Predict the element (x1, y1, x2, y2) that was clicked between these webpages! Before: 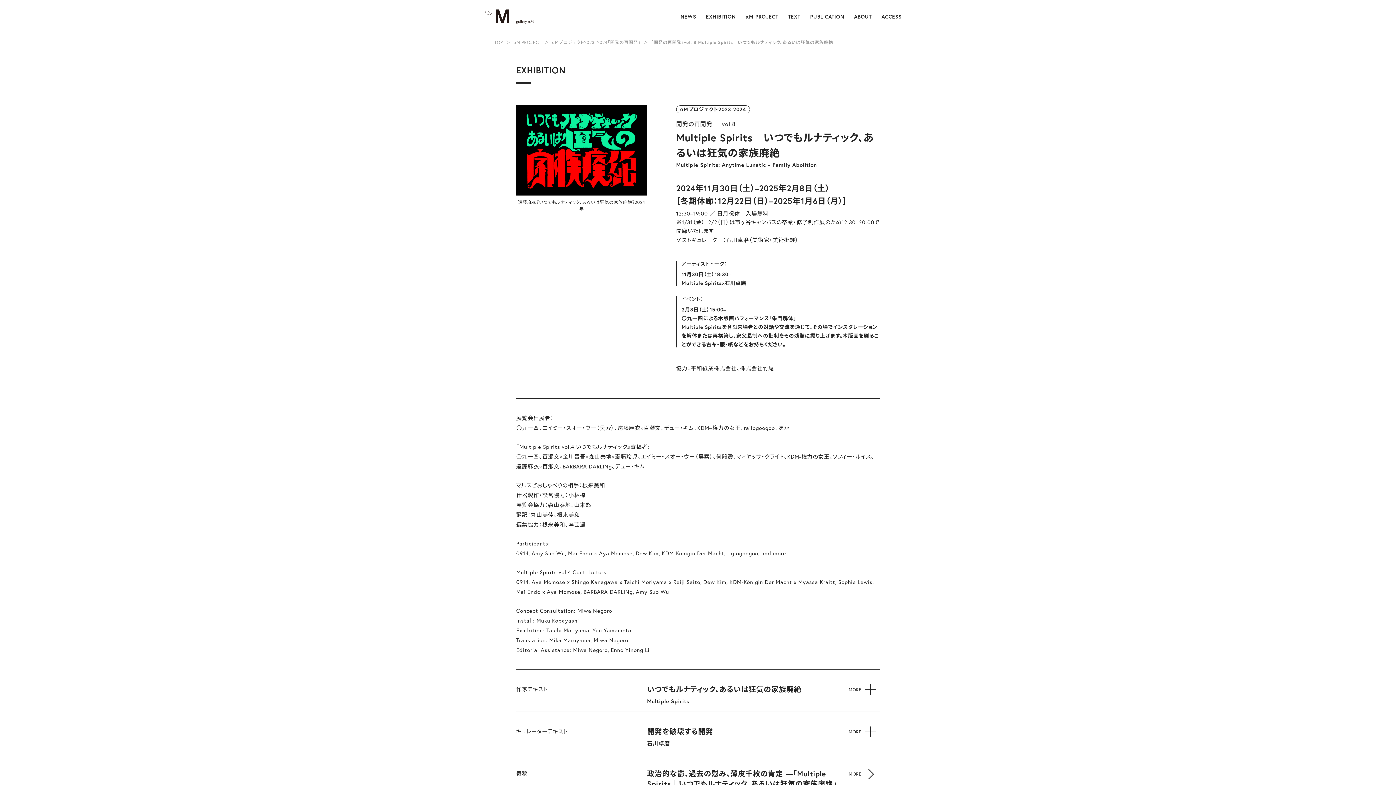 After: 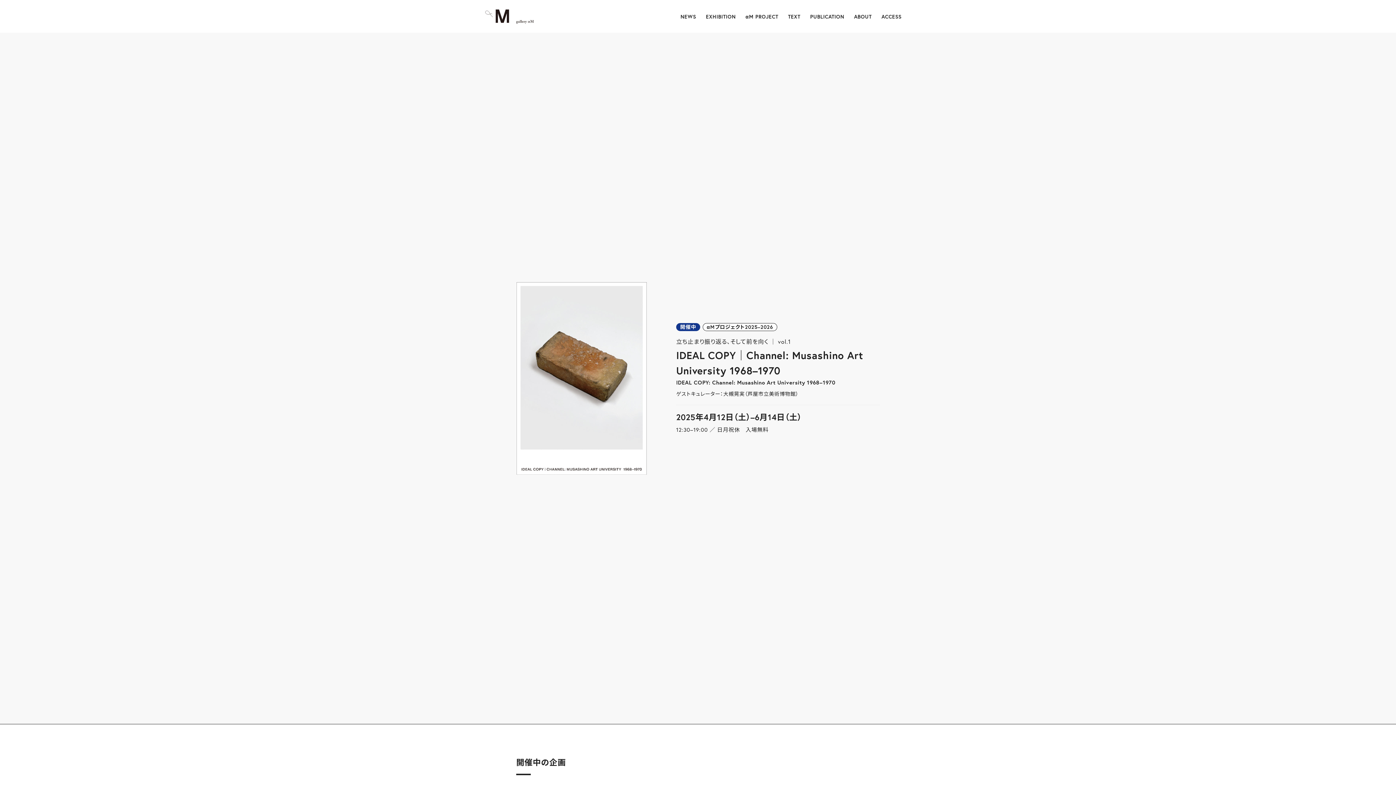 Action: bbox: (485, 8, 533, 24)